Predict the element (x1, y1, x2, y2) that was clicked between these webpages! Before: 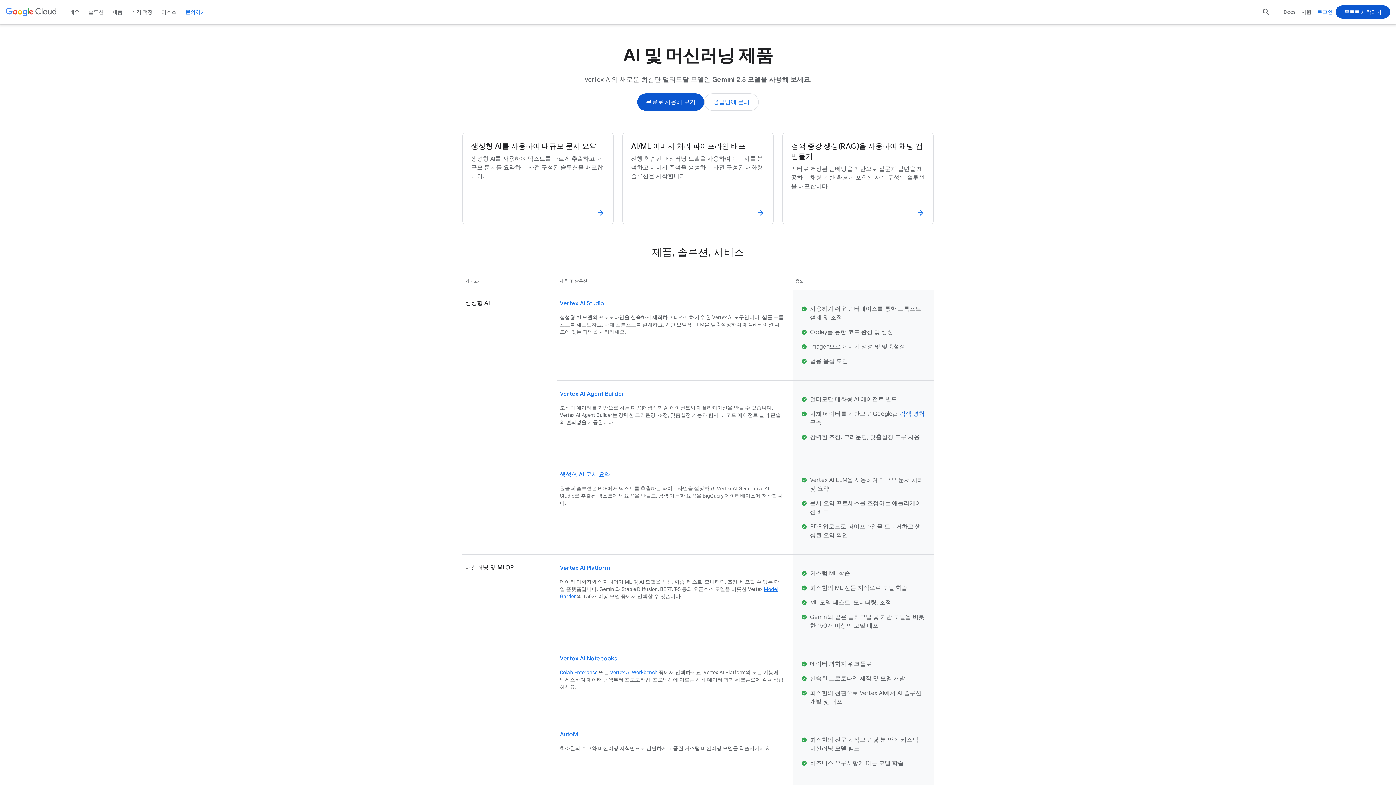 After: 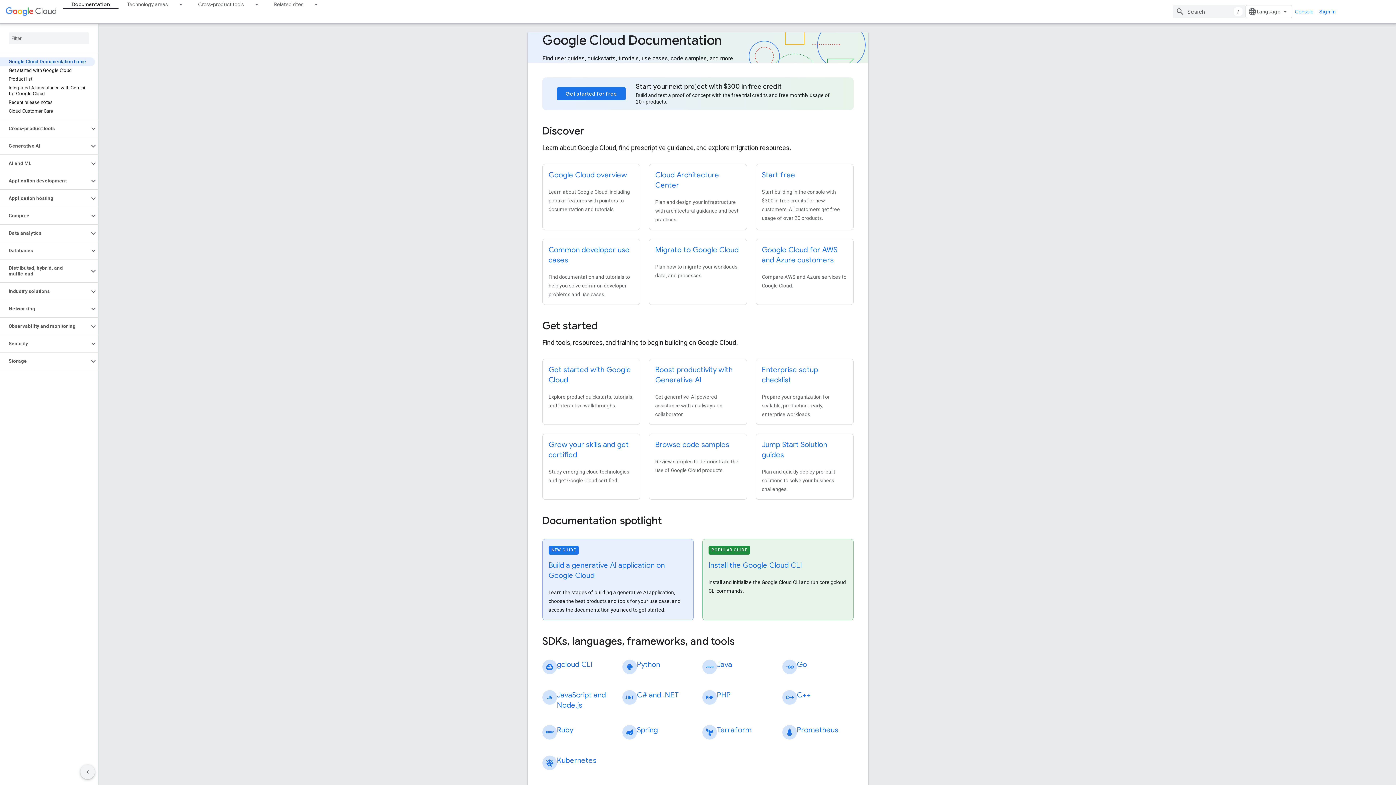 Action: bbox: (1284, 2, 1295, 20) label: Docs